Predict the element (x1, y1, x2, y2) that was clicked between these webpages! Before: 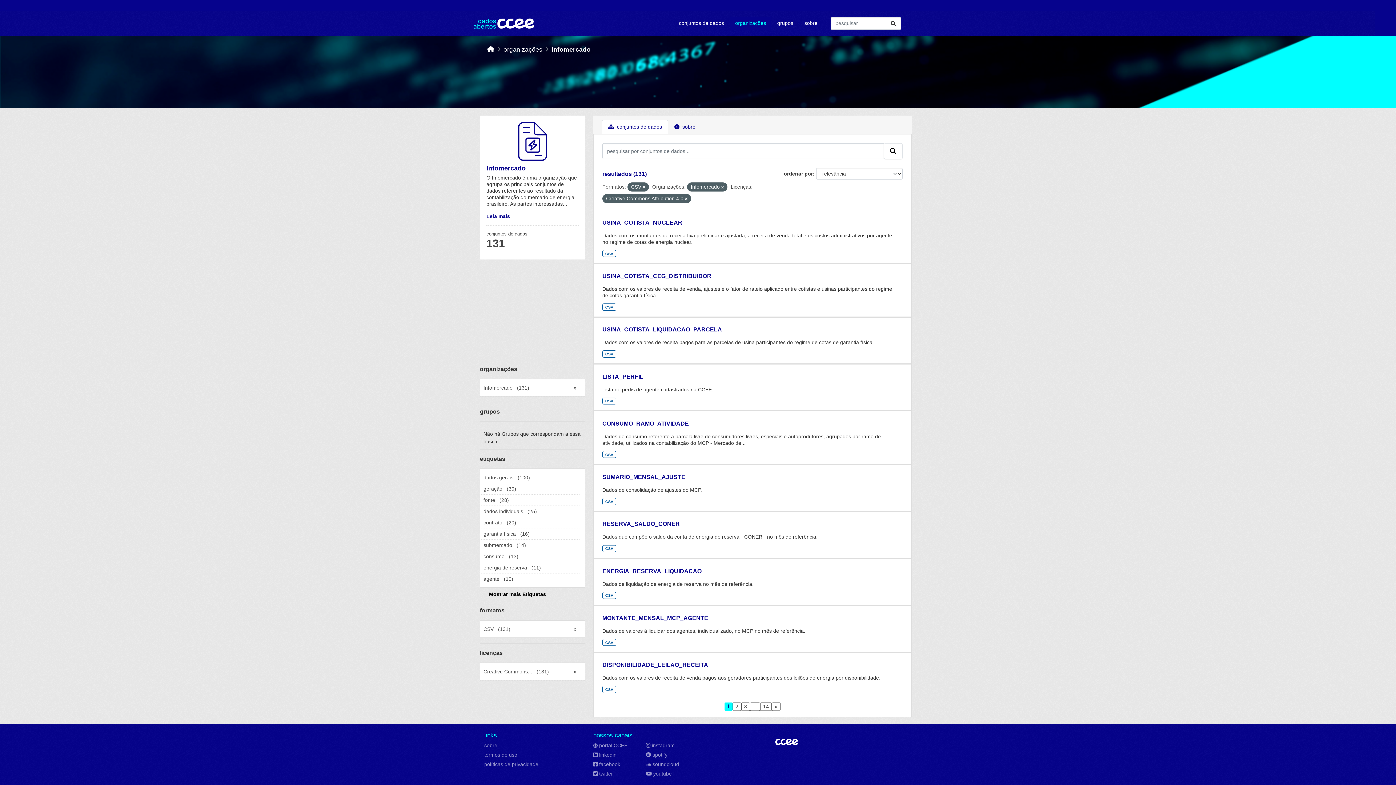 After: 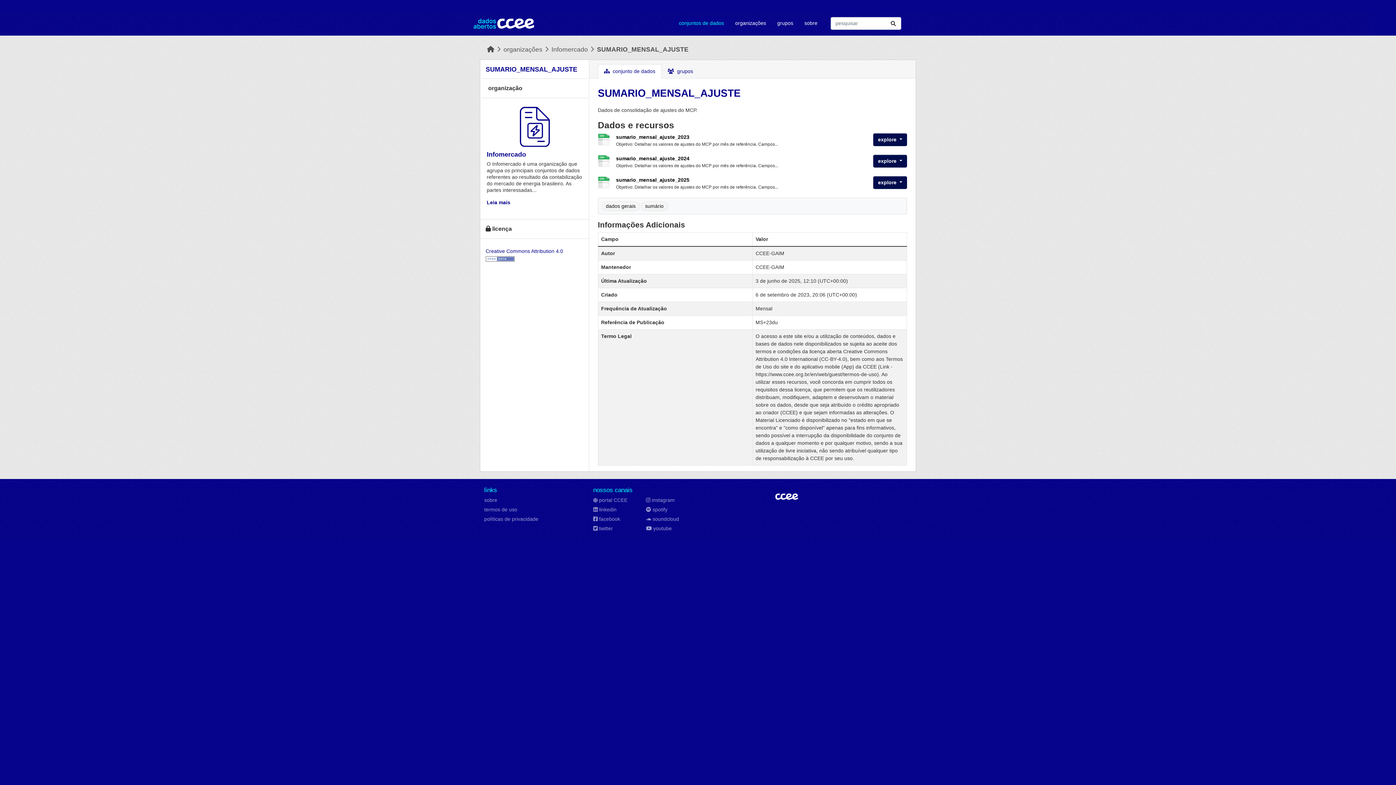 Action: label: CSV bbox: (602, 498, 616, 505)